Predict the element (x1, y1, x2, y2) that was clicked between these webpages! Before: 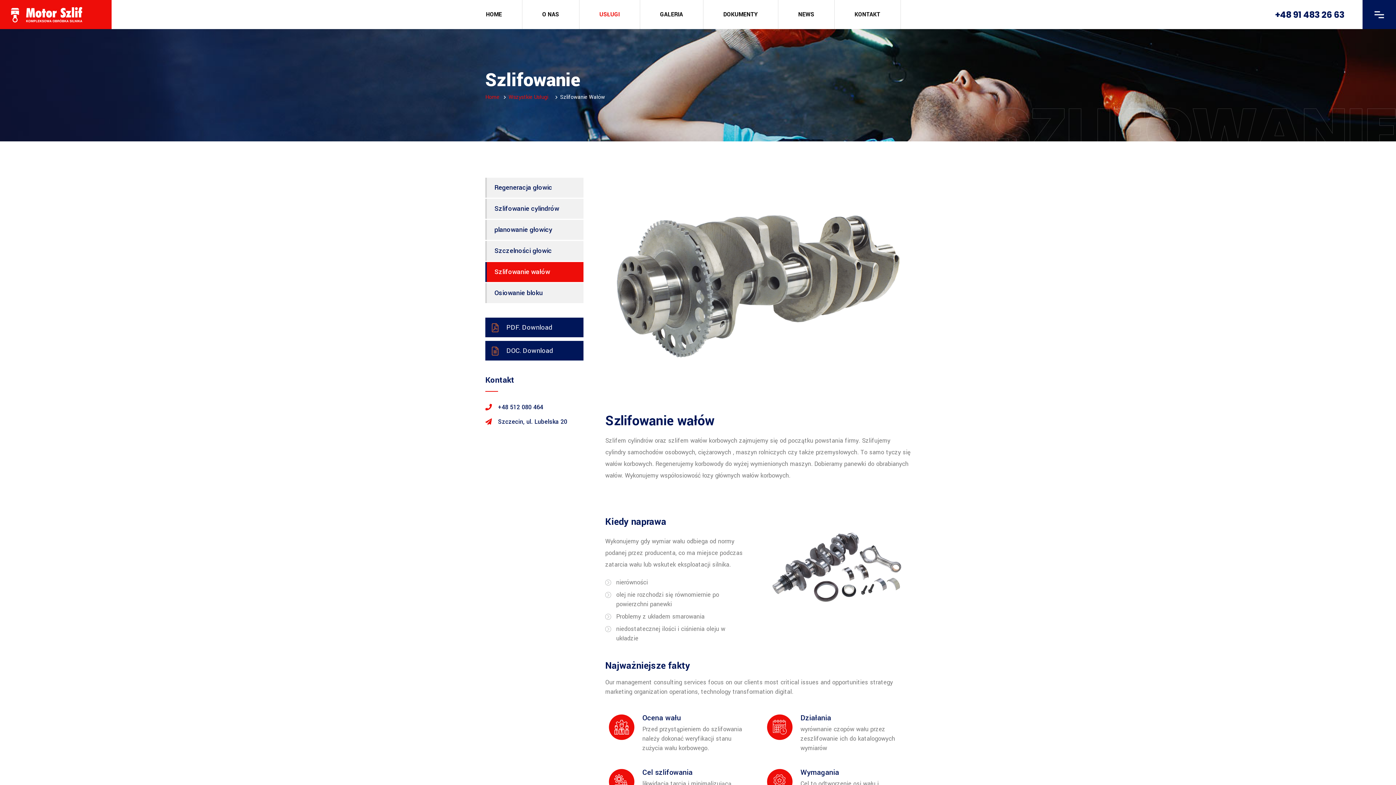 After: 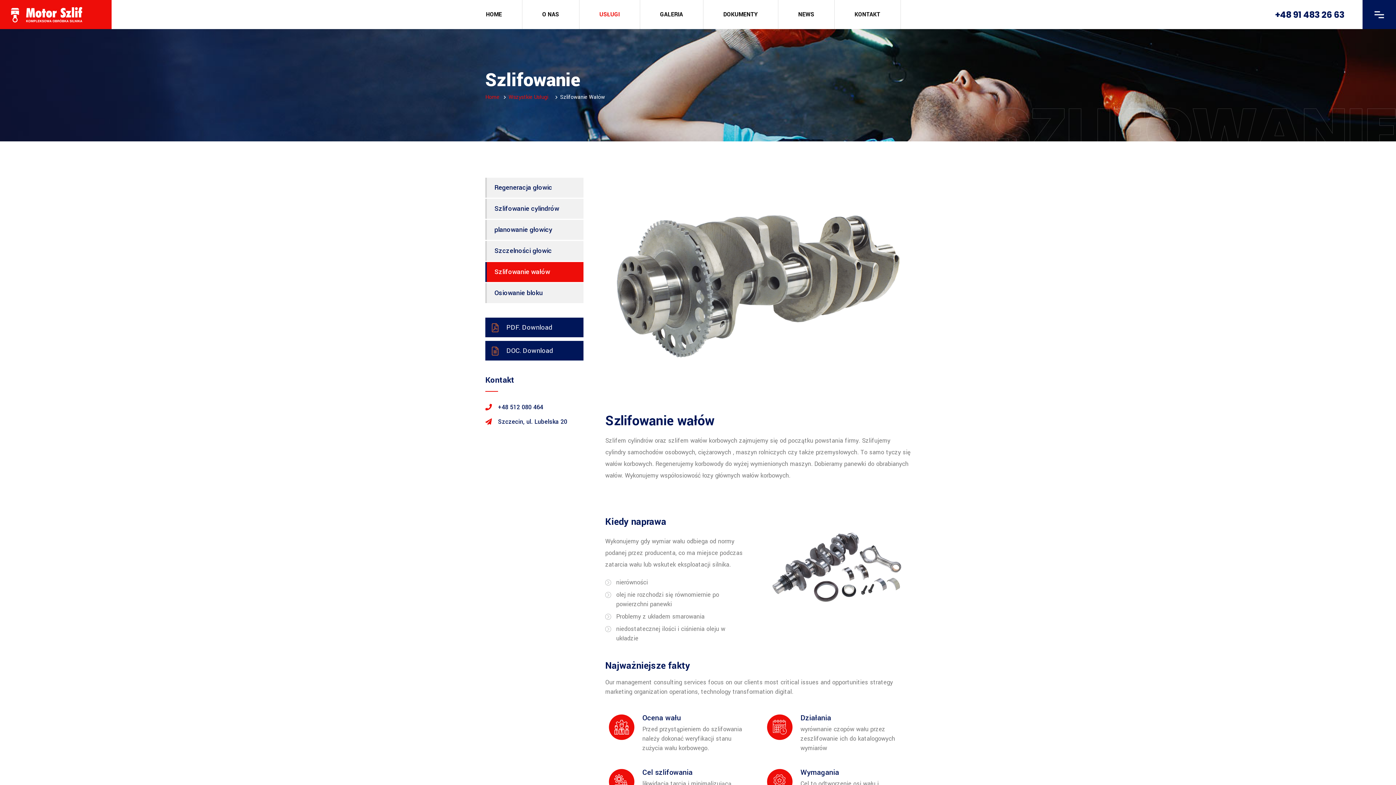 Action: bbox: (485, 341, 583, 360)